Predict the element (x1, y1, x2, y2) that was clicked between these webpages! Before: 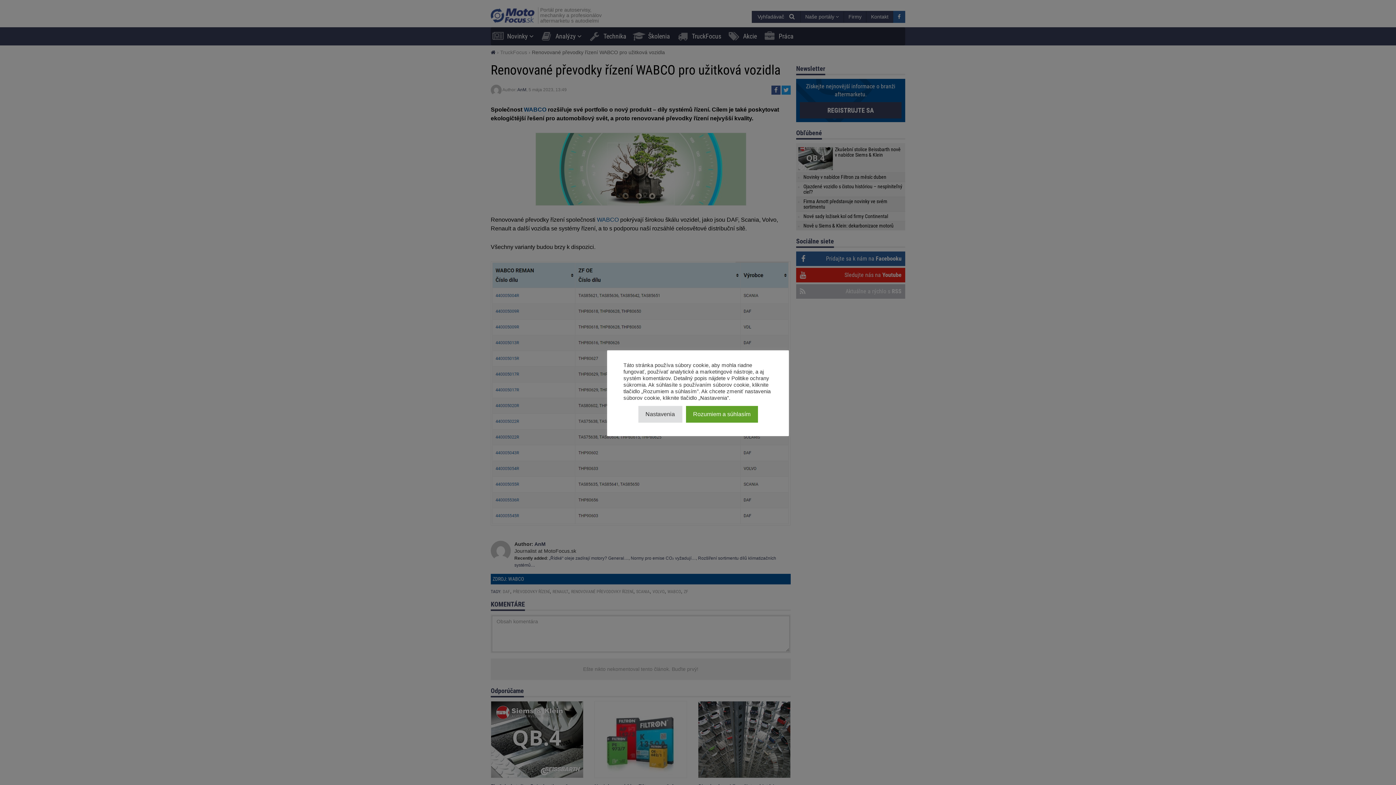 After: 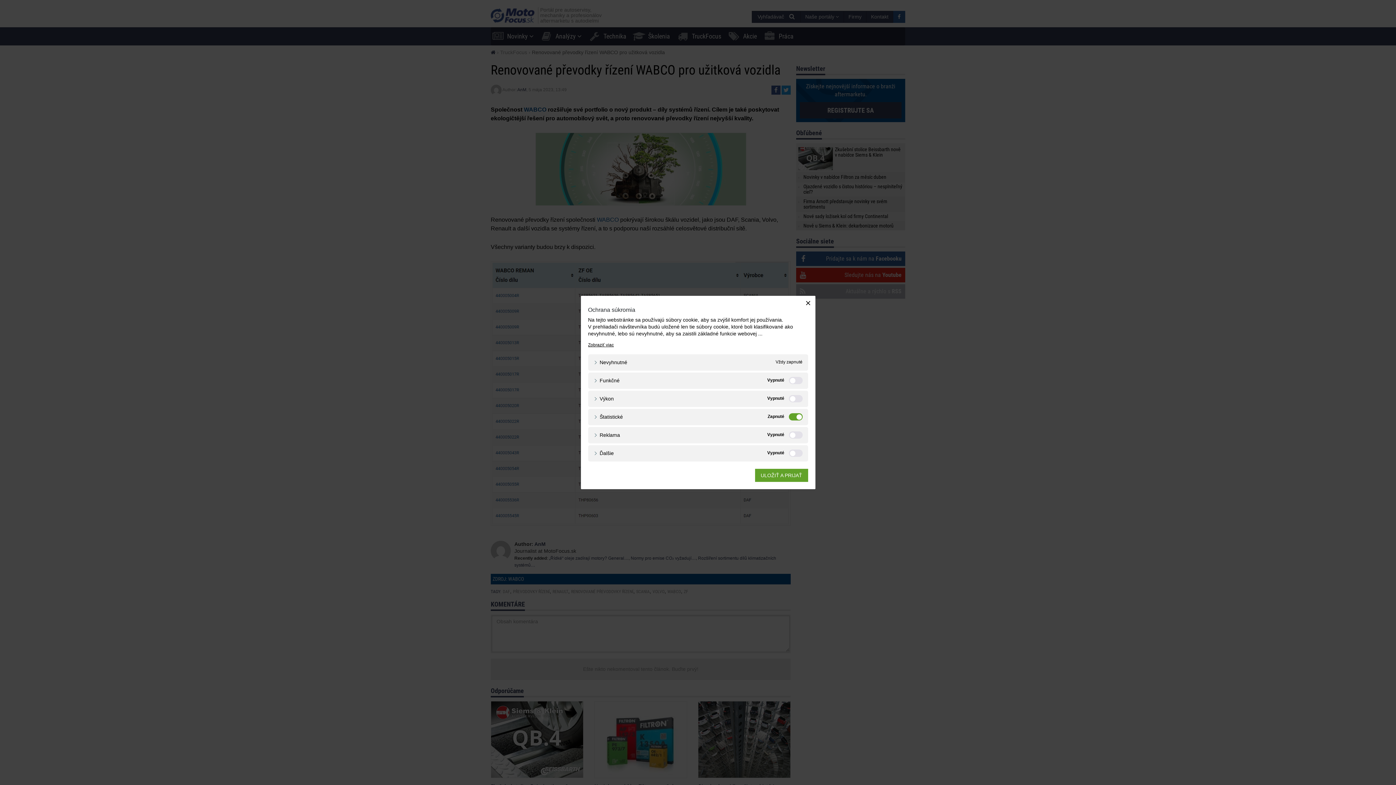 Action: label: Nastavenia bbox: (638, 406, 682, 422)